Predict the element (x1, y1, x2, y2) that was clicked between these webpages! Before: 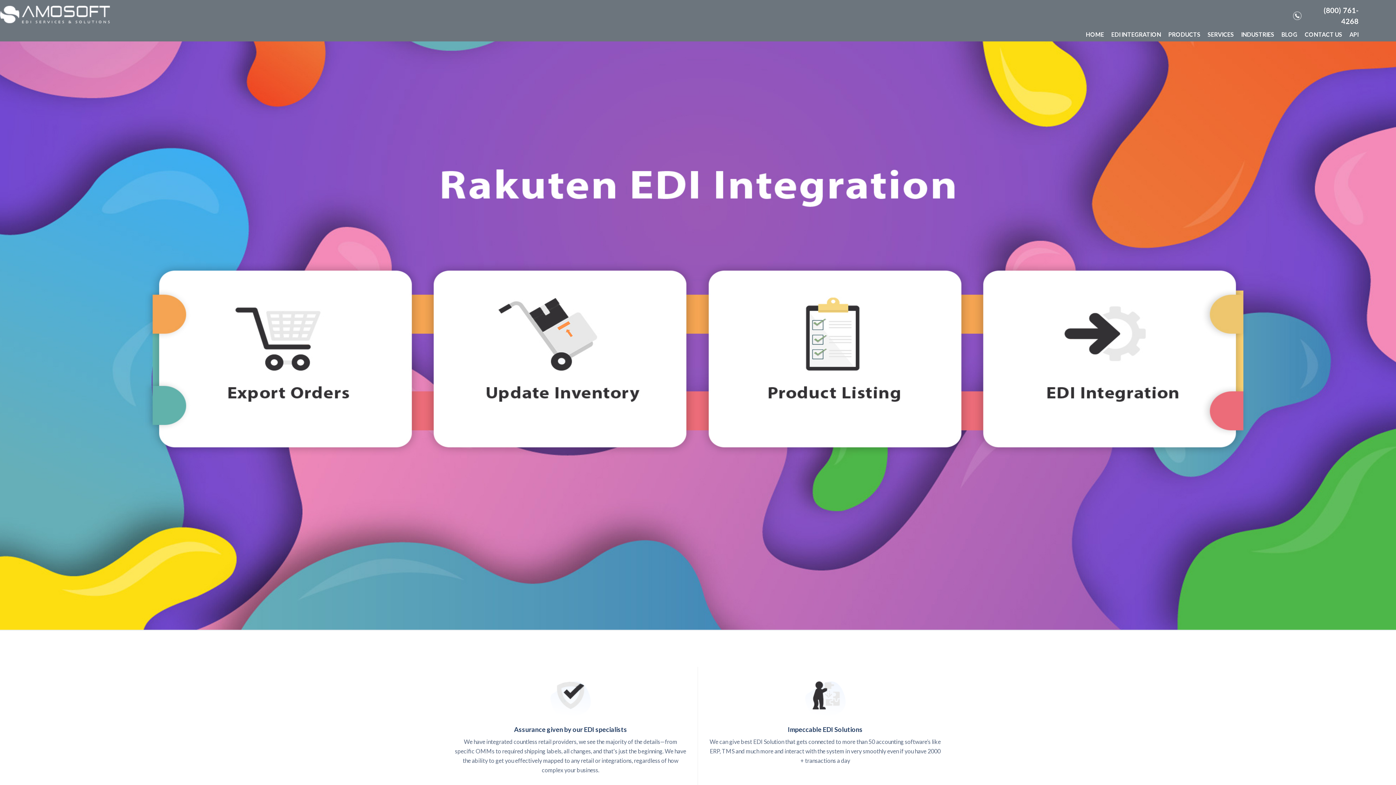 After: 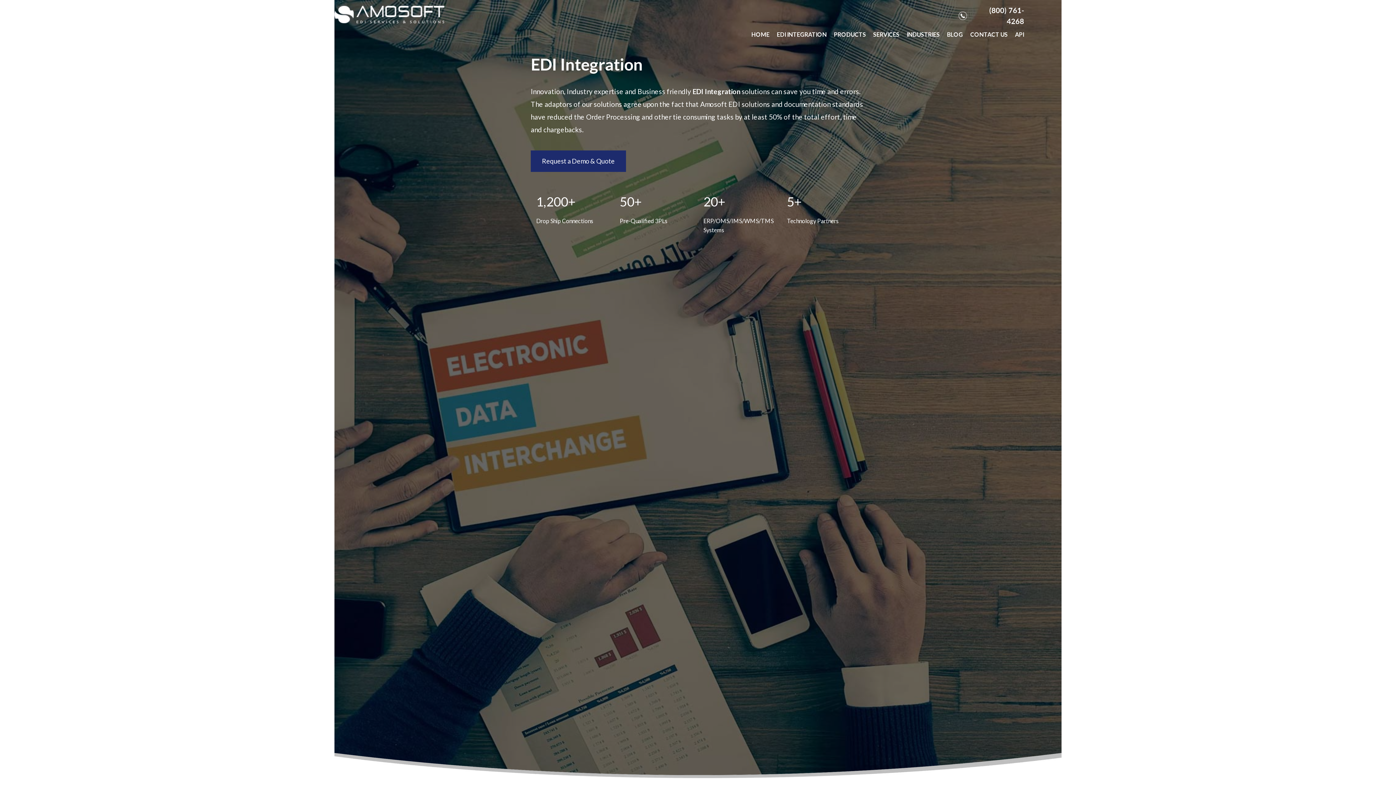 Action: bbox: (1111, 30, 1161, 38) label: EDI INTEGRATION